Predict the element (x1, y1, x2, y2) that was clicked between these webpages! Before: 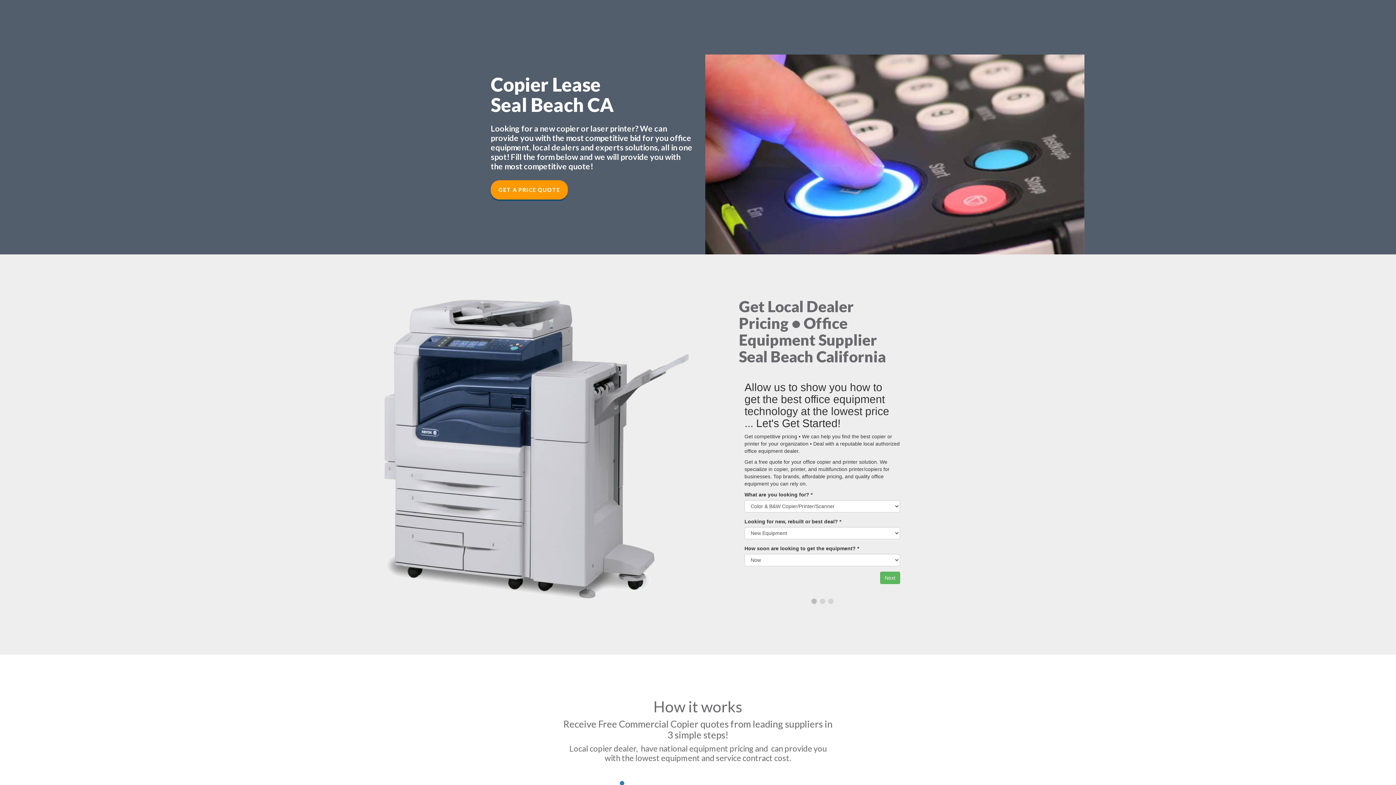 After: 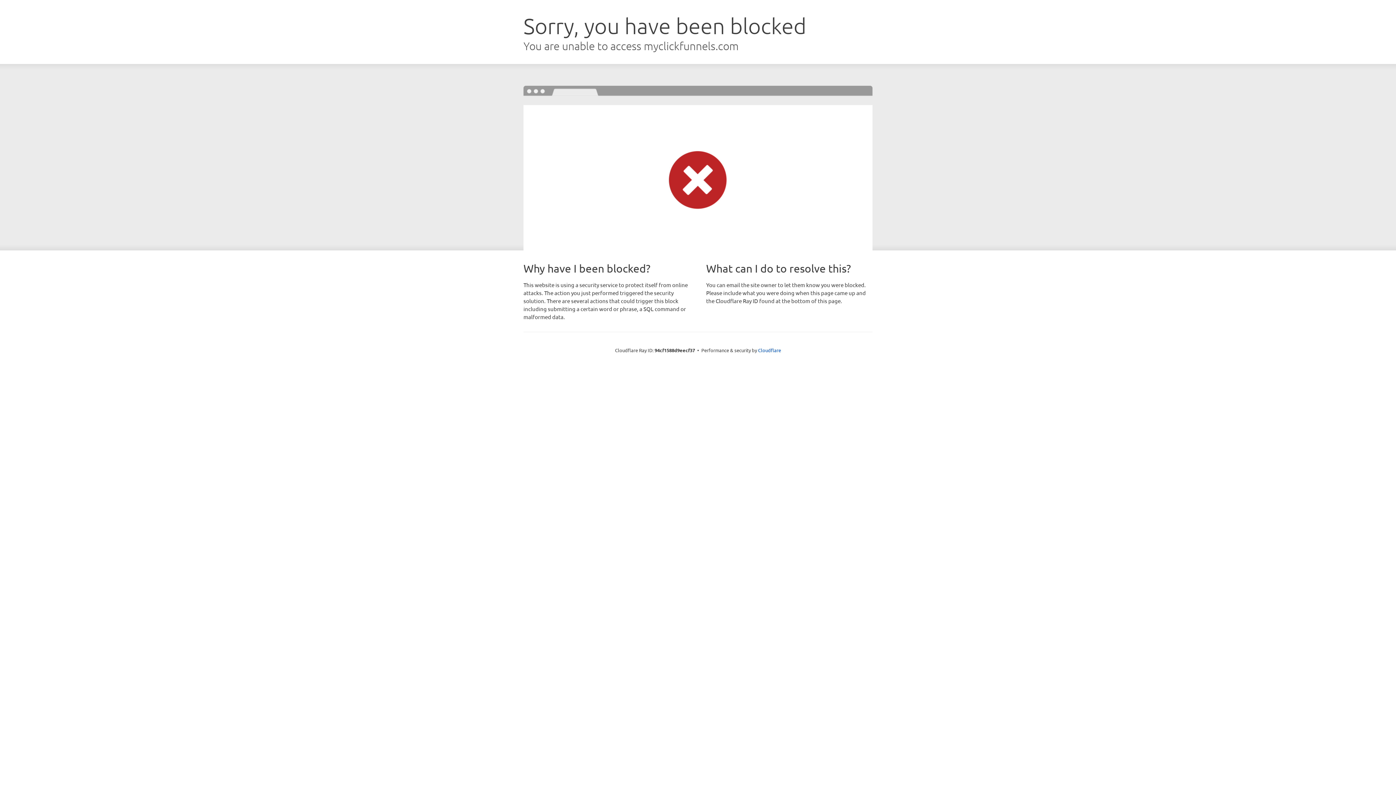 Action: label: GET A PRICE QUOTE bbox: (490, 180, 568, 199)